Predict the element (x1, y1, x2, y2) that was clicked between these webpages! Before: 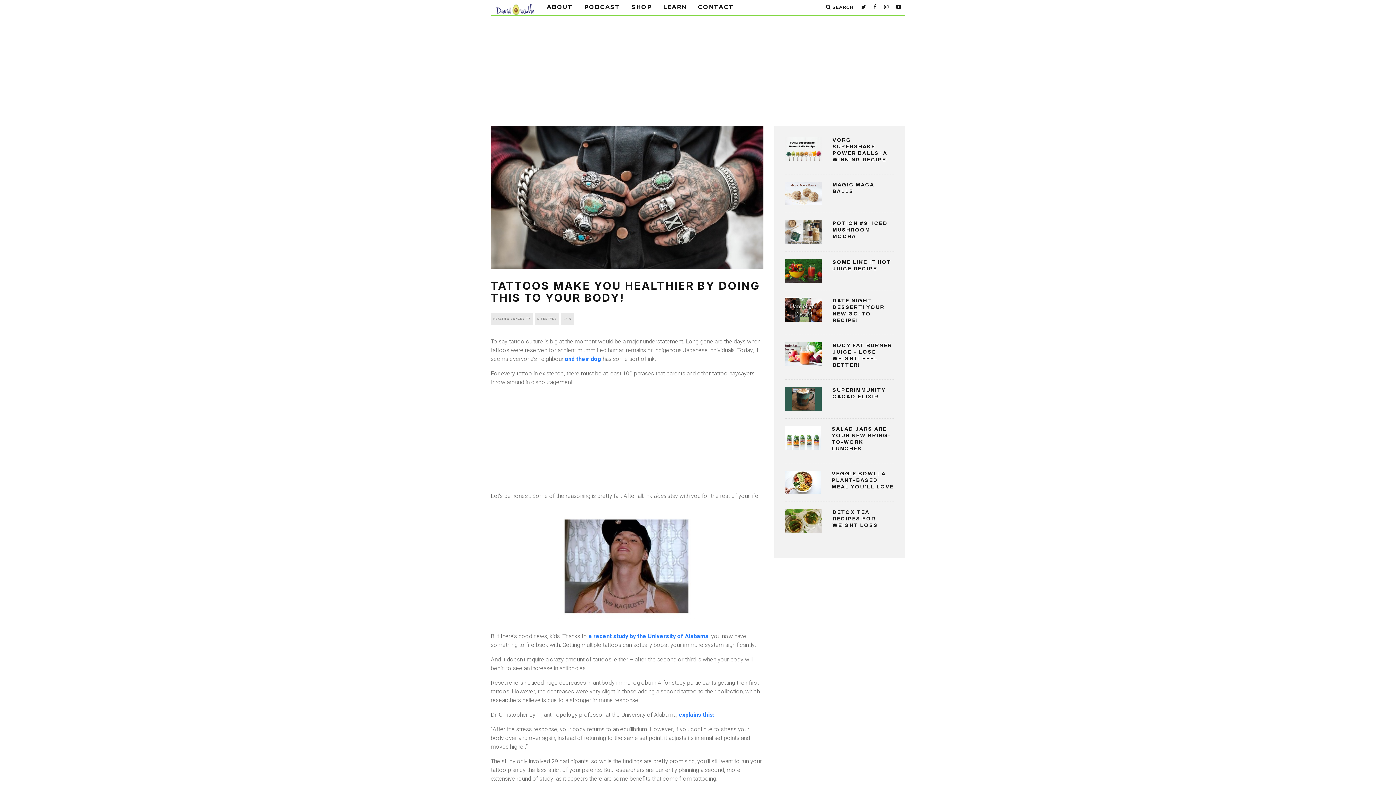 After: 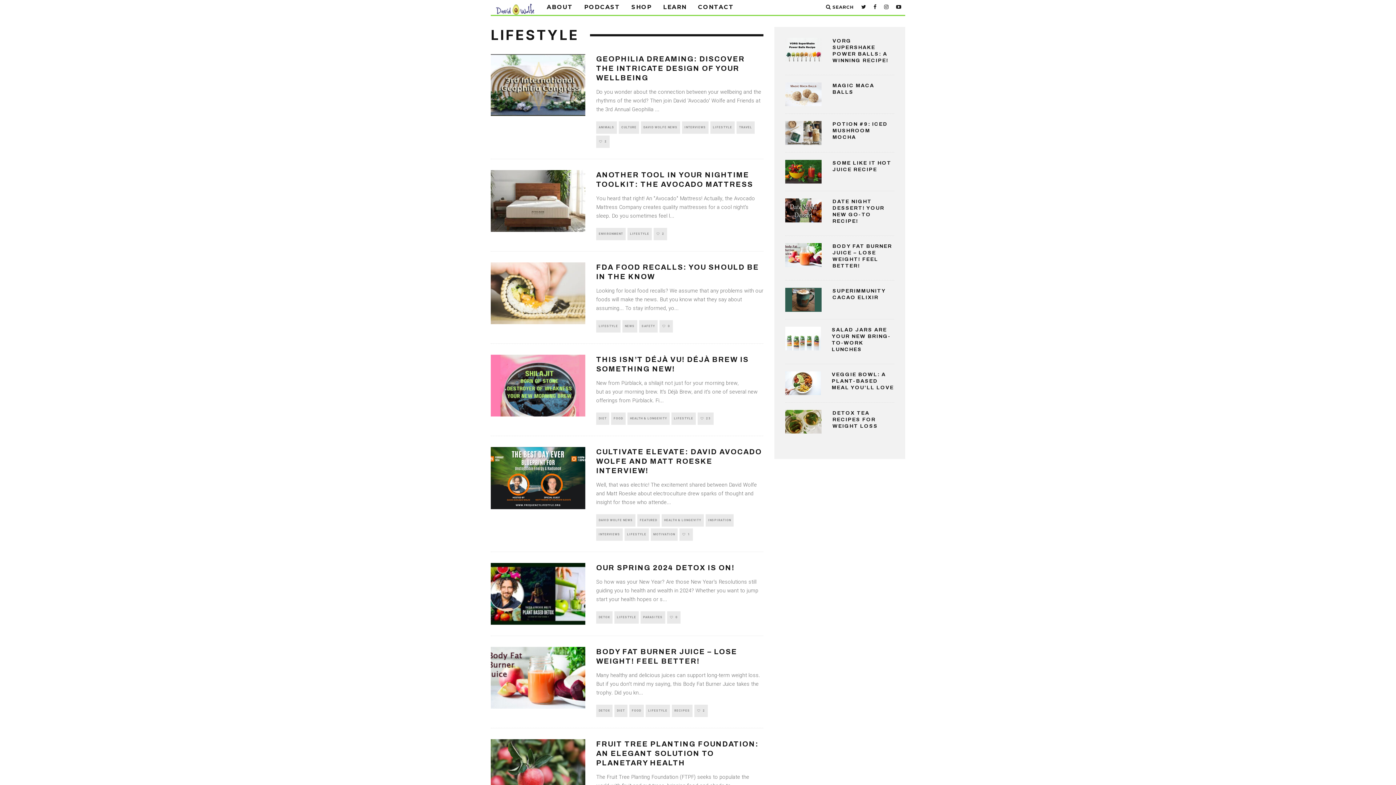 Action: label: LIFESTYLE bbox: (534, 313, 559, 325)